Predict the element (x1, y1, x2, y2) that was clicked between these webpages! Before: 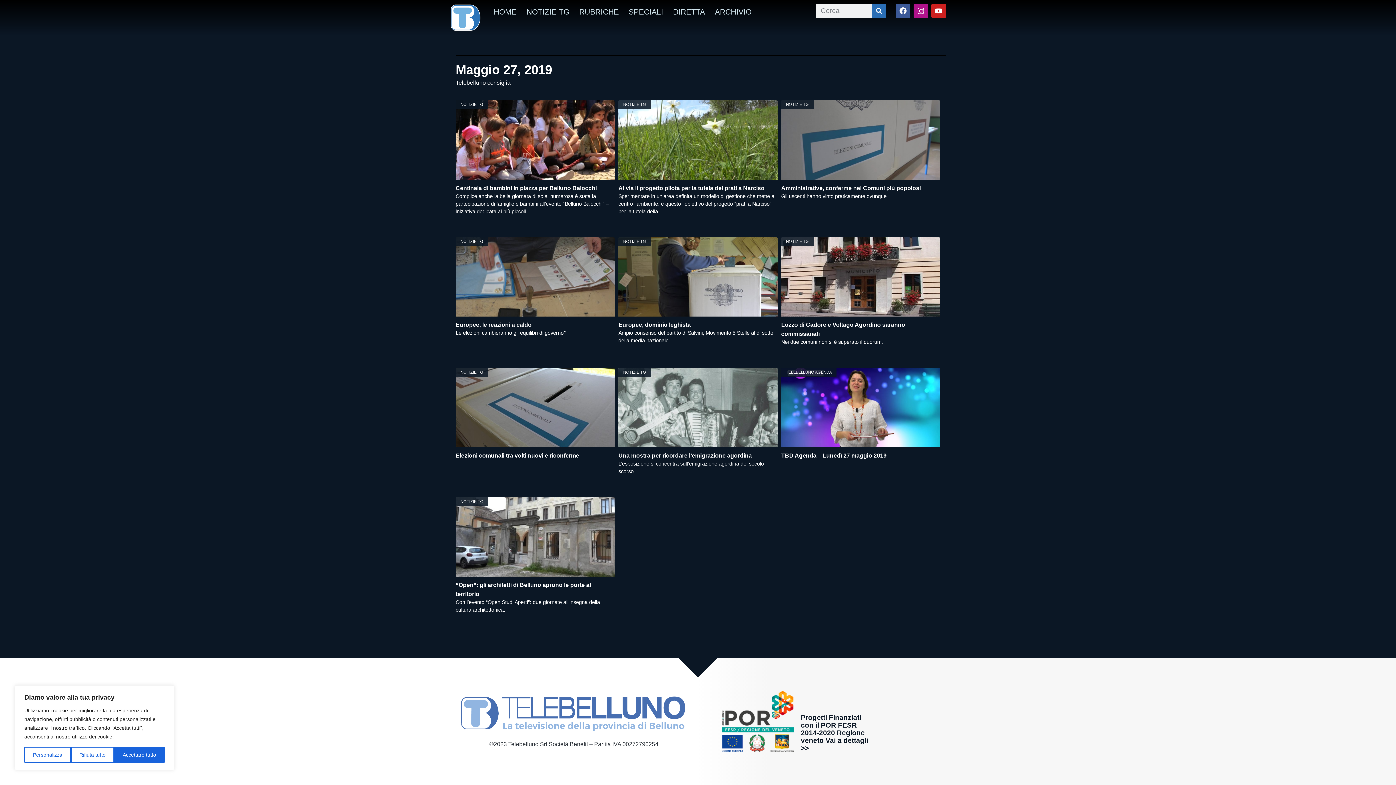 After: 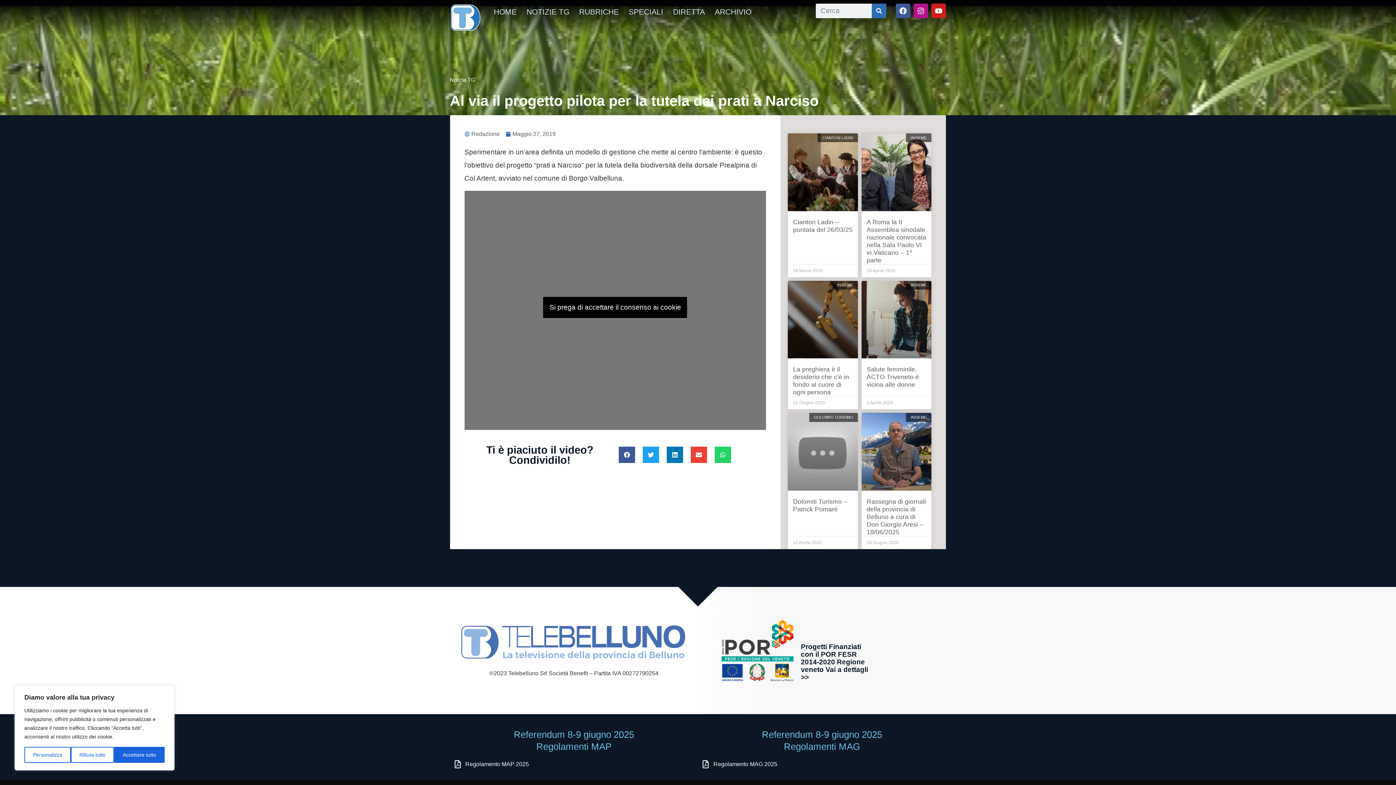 Action: bbox: (618, 100, 777, 179)